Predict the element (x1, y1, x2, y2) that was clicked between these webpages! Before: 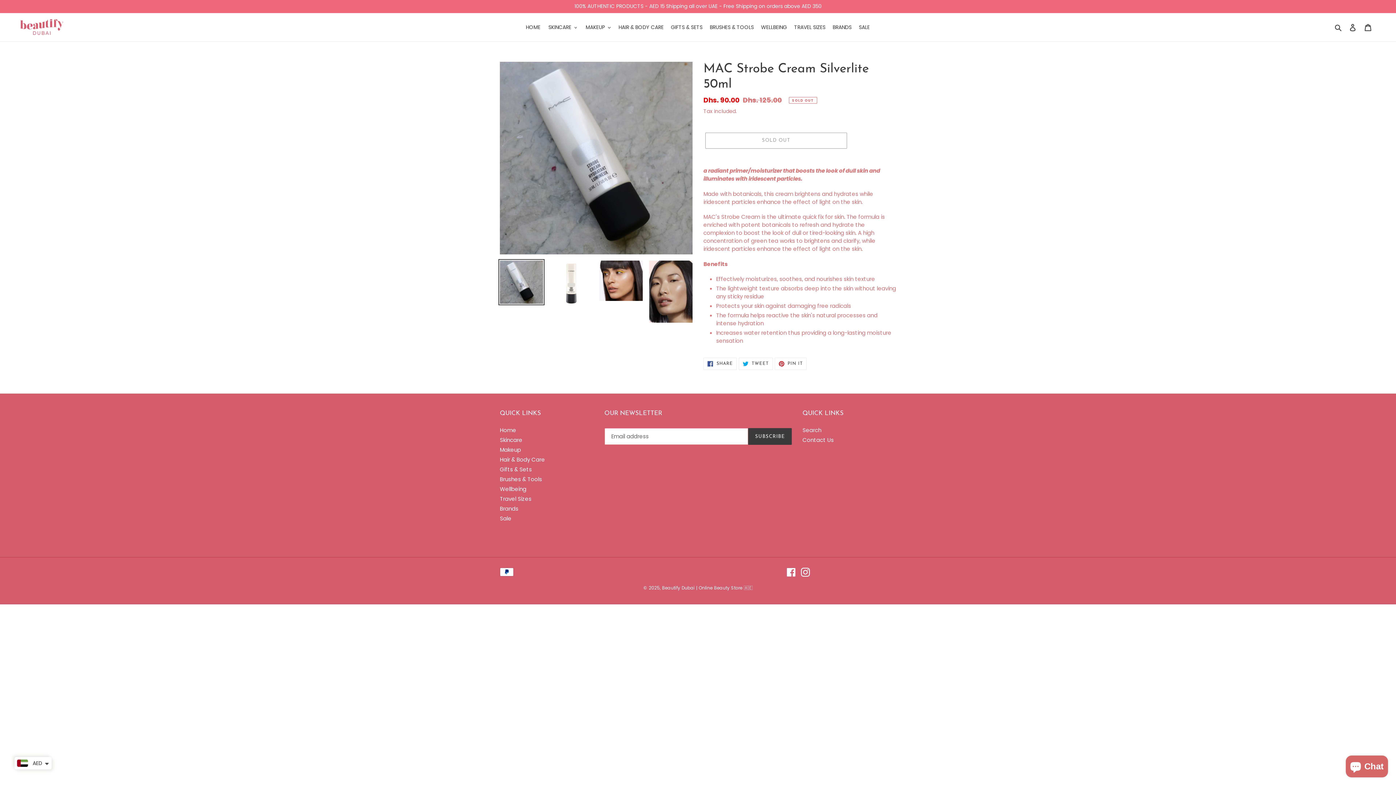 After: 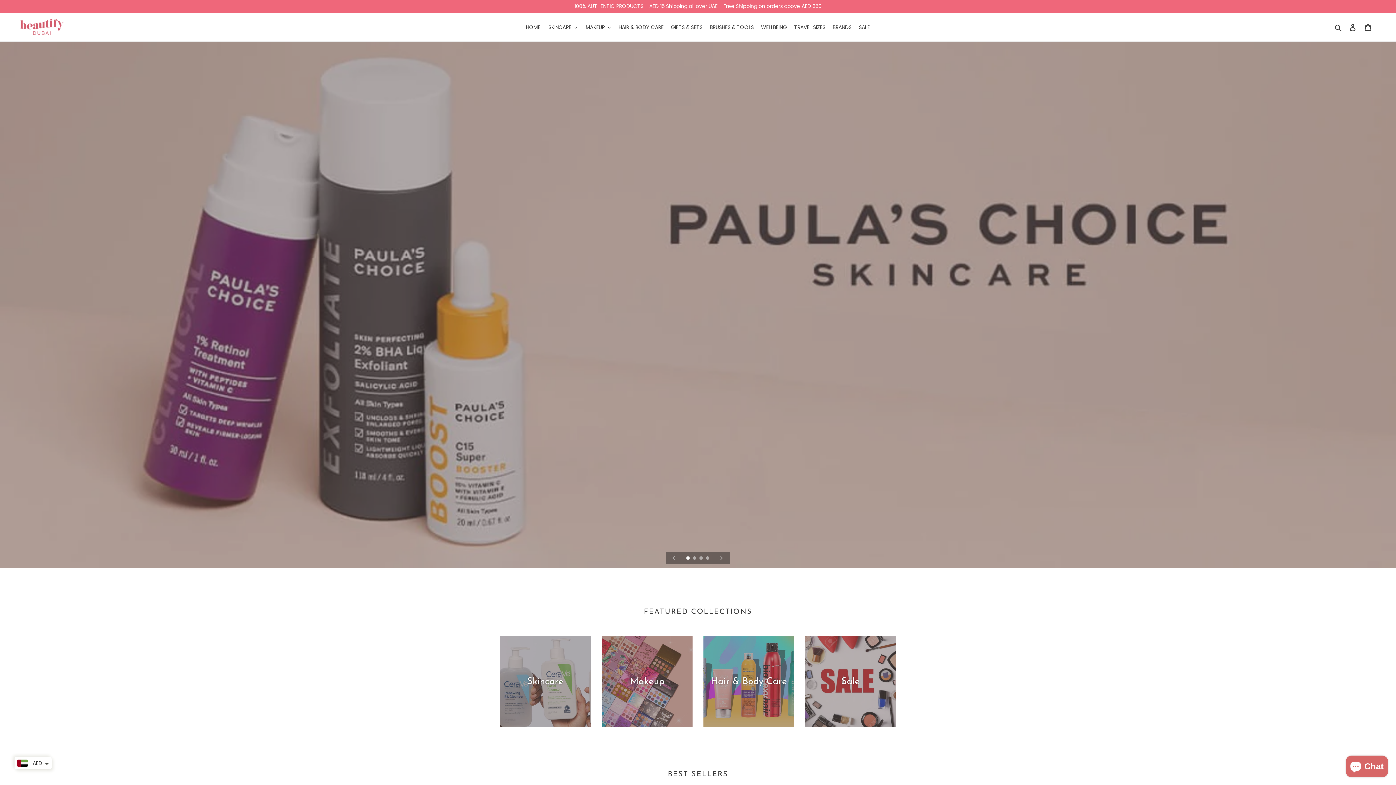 Action: bbox: (523, 22, 543, 32) label: HOME